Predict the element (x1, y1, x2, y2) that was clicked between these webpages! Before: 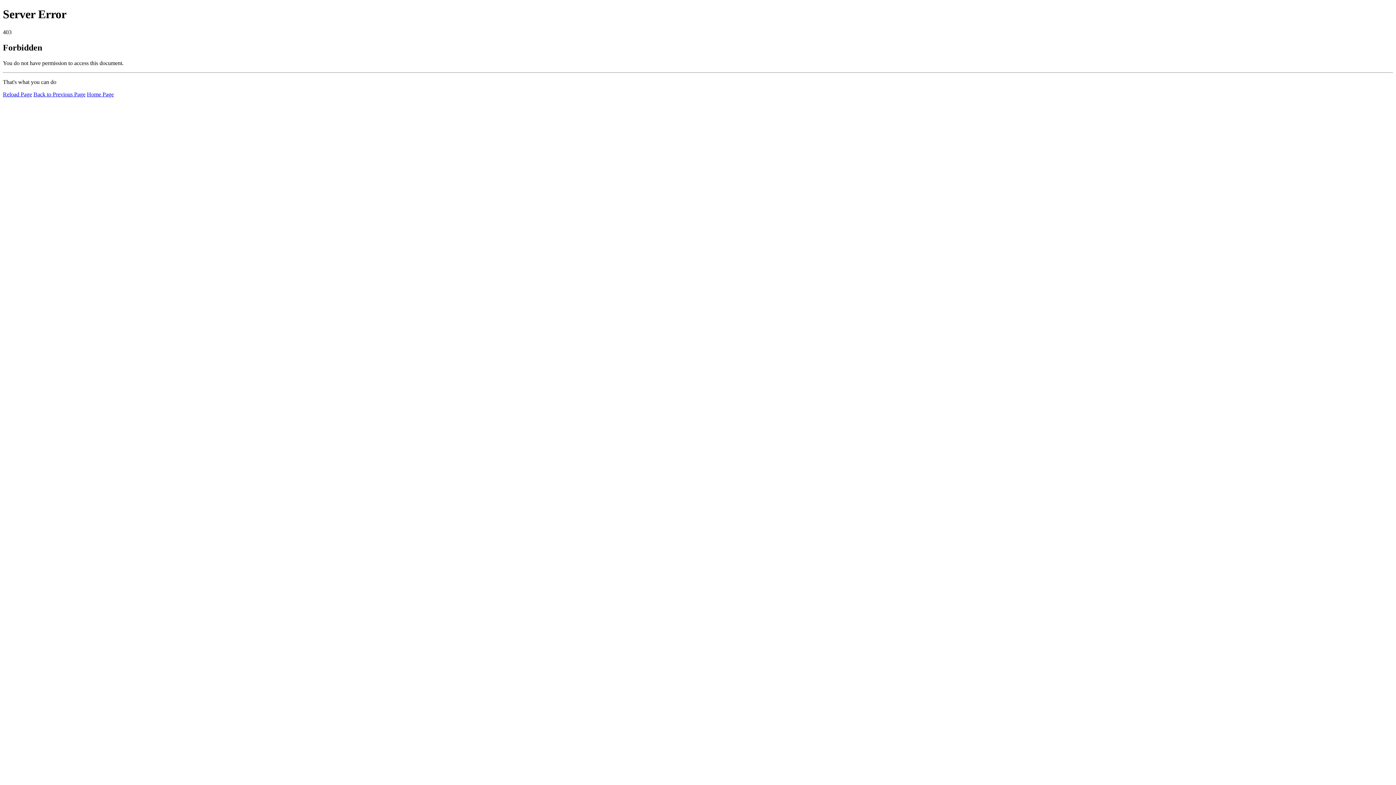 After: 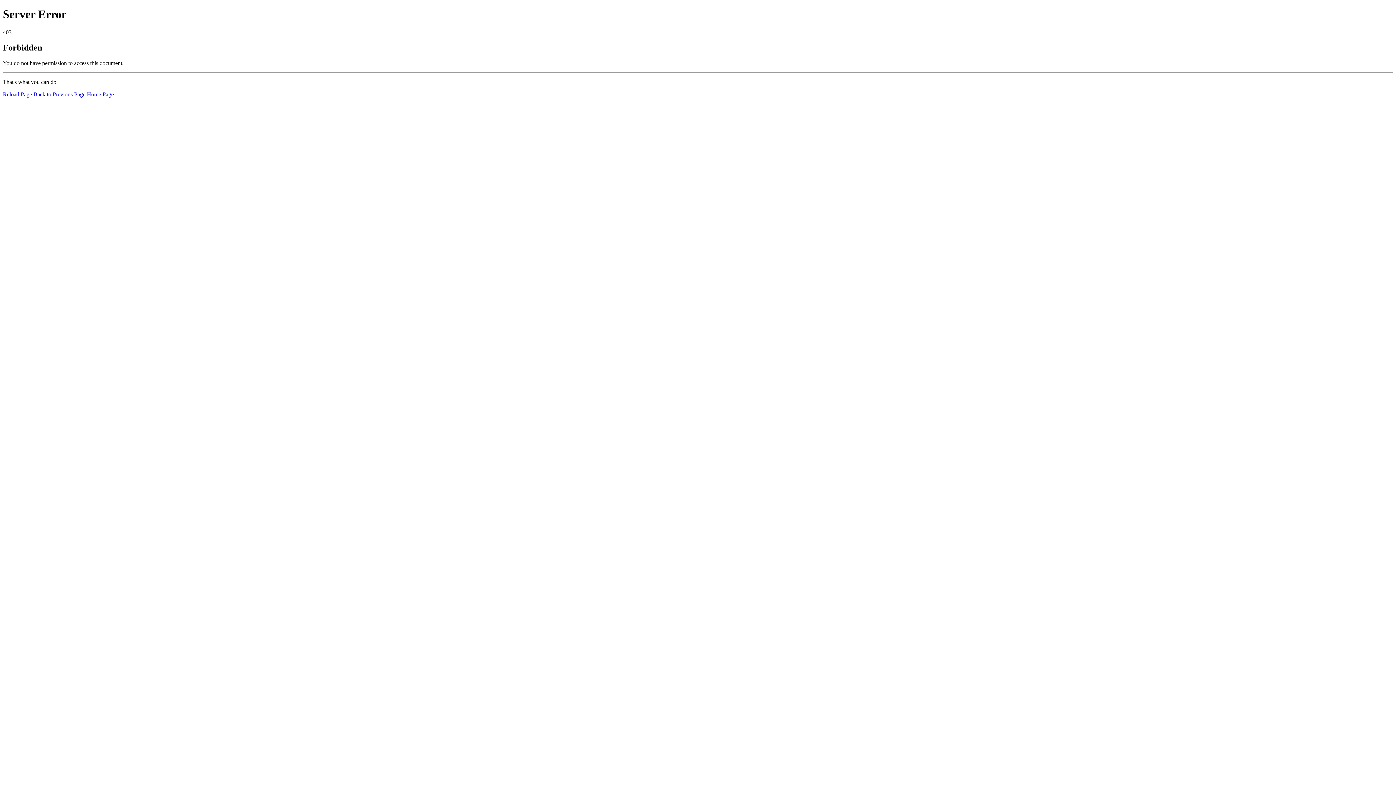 Action: label: Home Page bbox: (86, 91, 113, 97)